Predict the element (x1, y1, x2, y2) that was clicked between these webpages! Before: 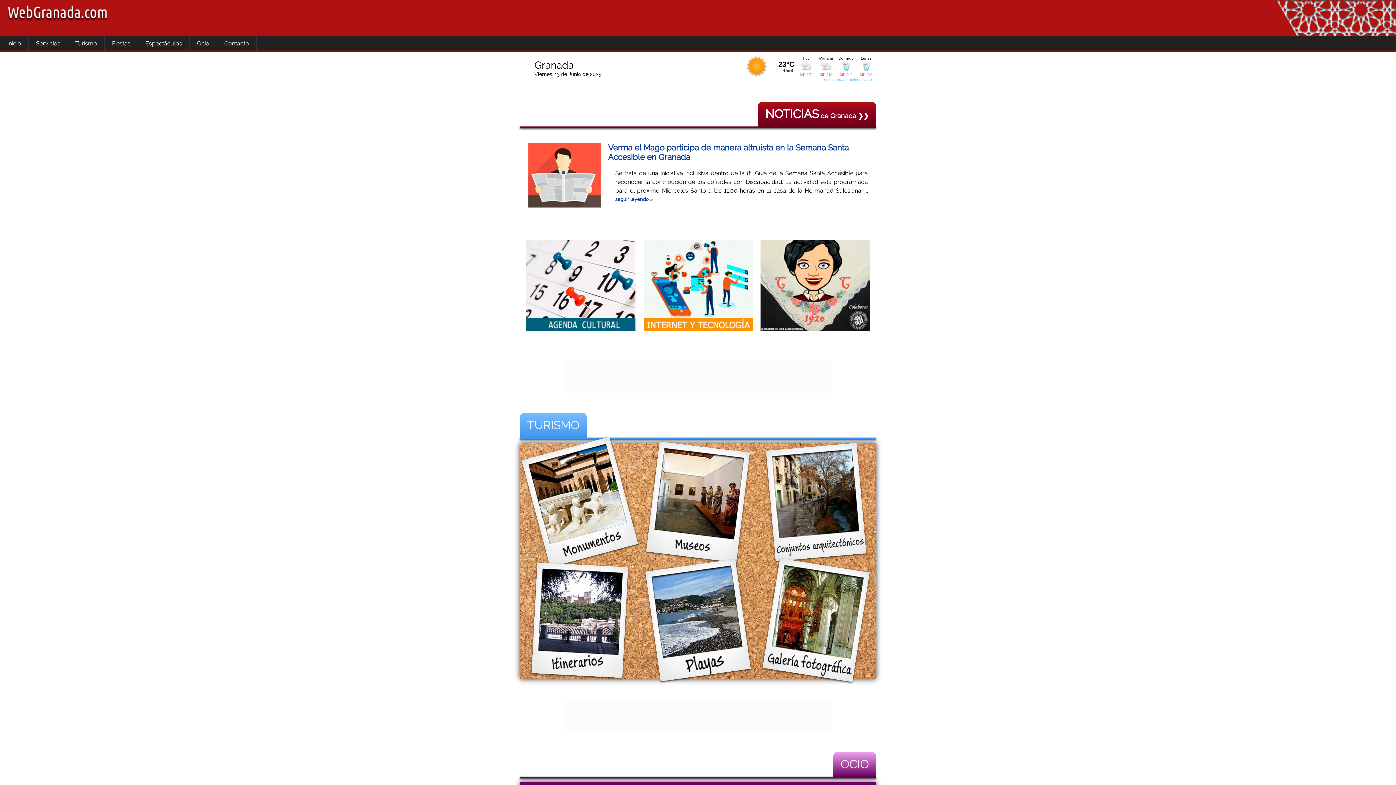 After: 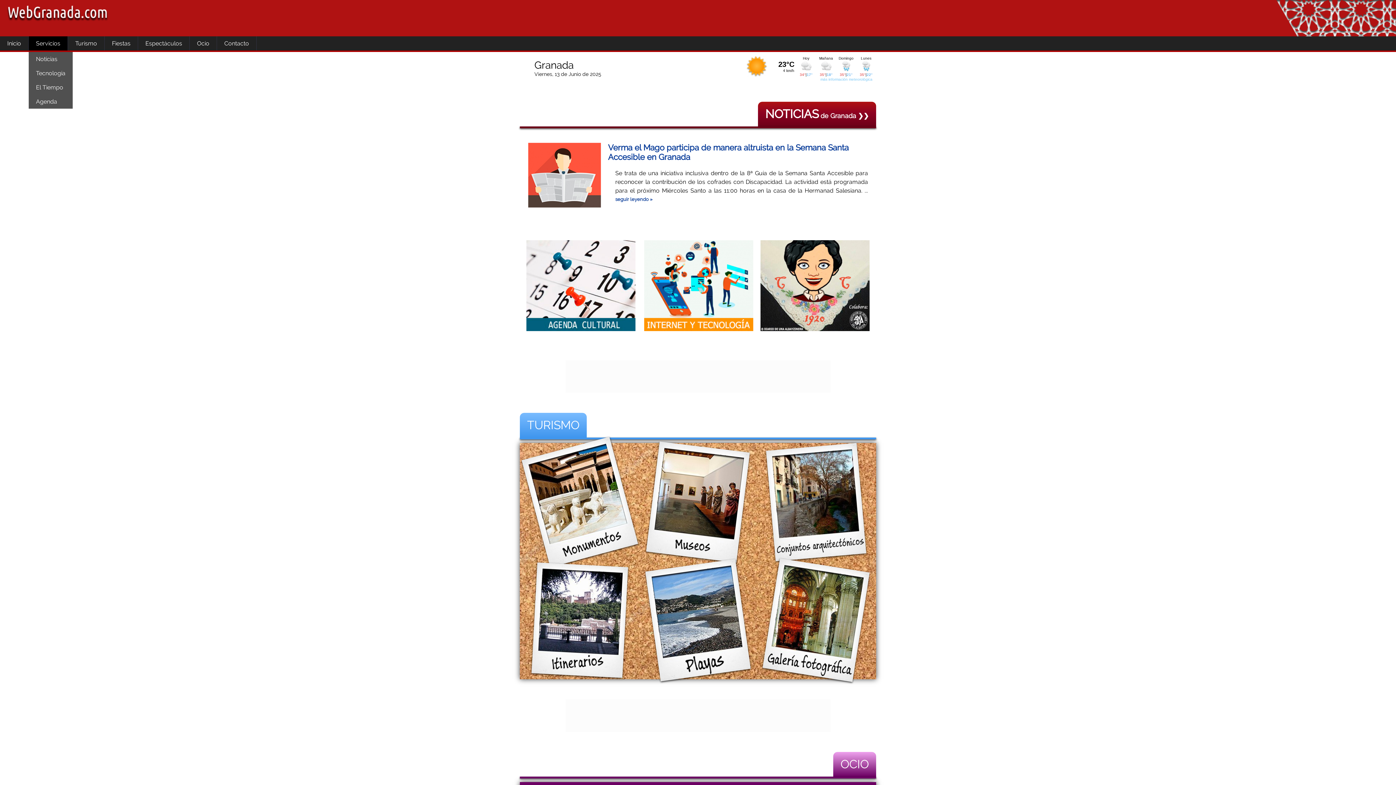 Action: label: Servicios bbox: (28, 36, 67, 50)